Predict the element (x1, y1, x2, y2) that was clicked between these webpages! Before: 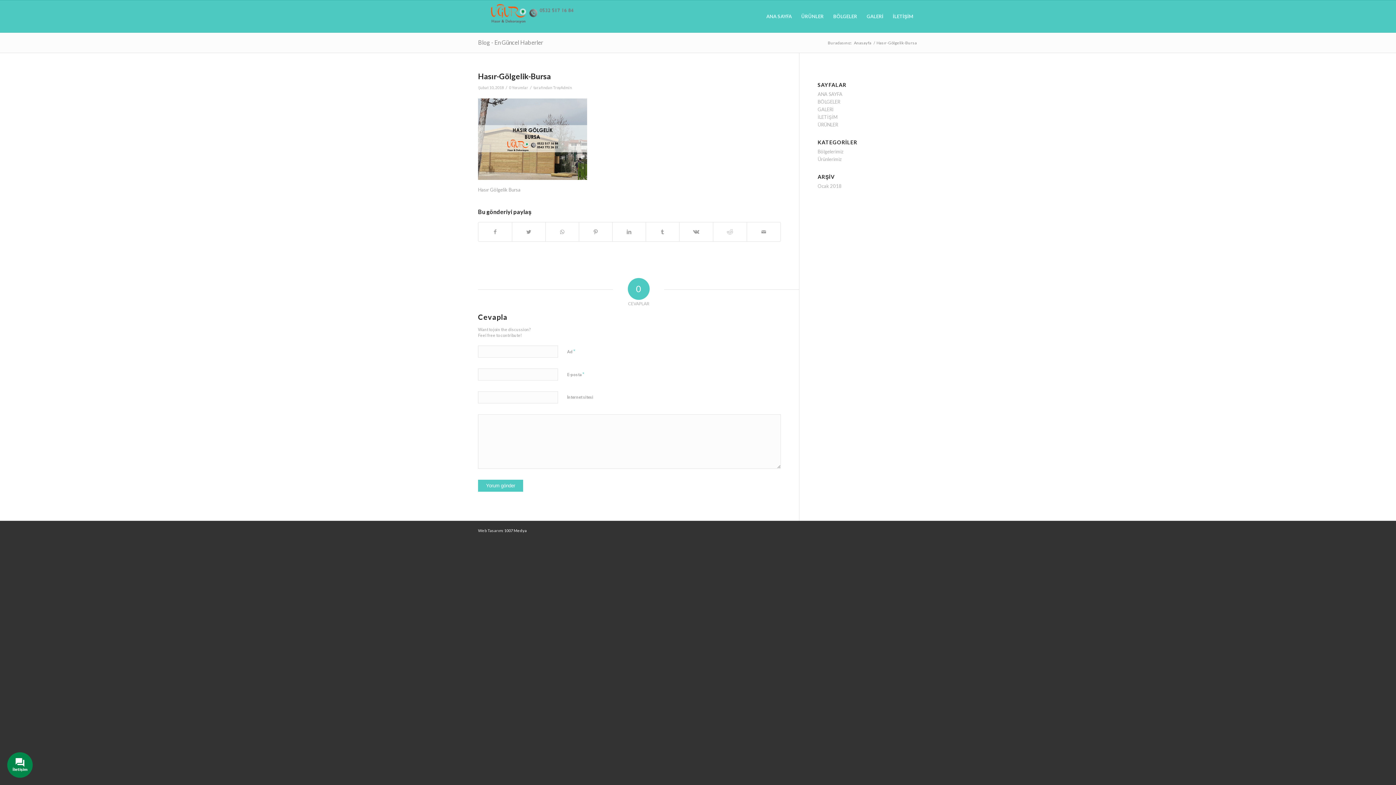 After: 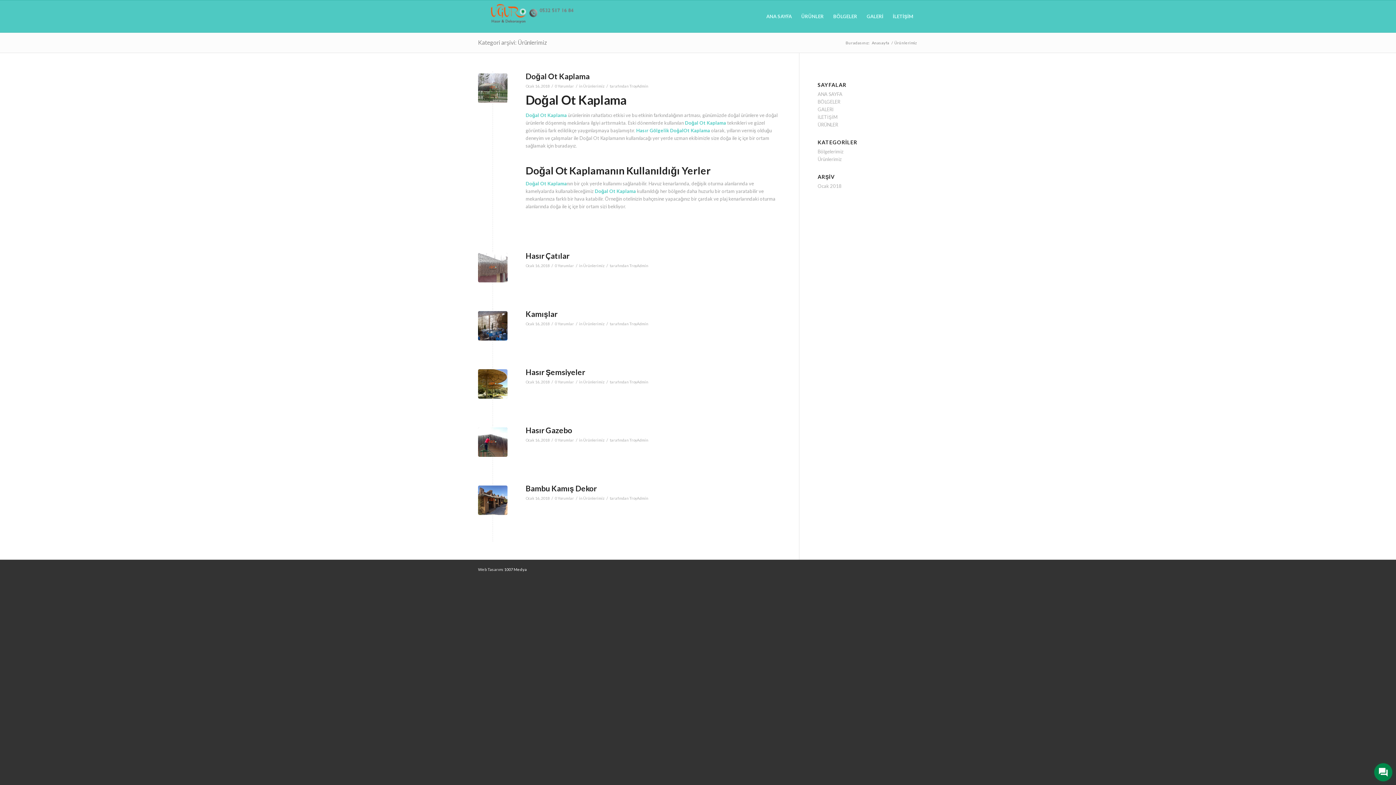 Action: bbox: (817, 156, 841, 162) label: Ürünlerimiz